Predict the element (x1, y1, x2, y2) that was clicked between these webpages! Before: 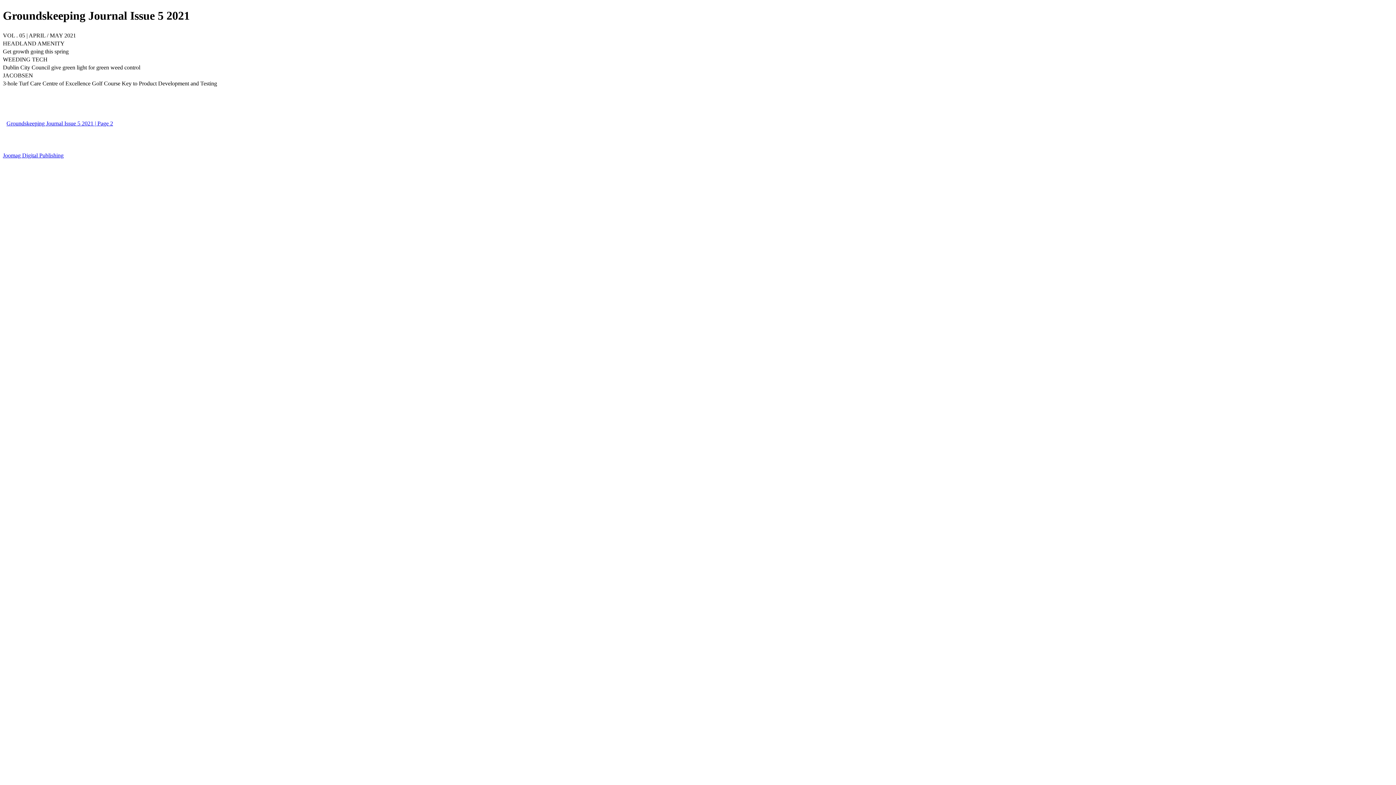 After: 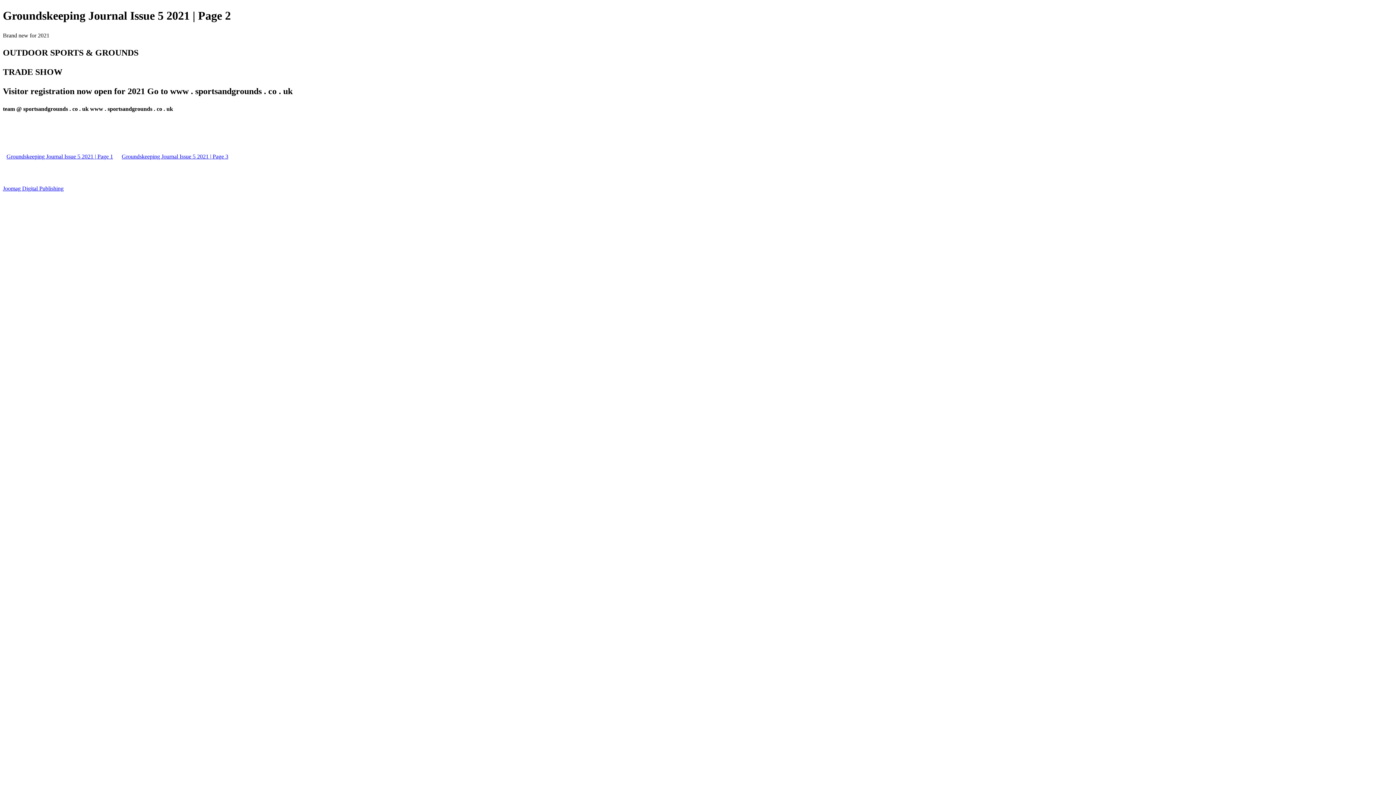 Action: bbox: (2, 120, 116, 126) label: Groundskeeping Journal Issue 5 2021 | Page 2